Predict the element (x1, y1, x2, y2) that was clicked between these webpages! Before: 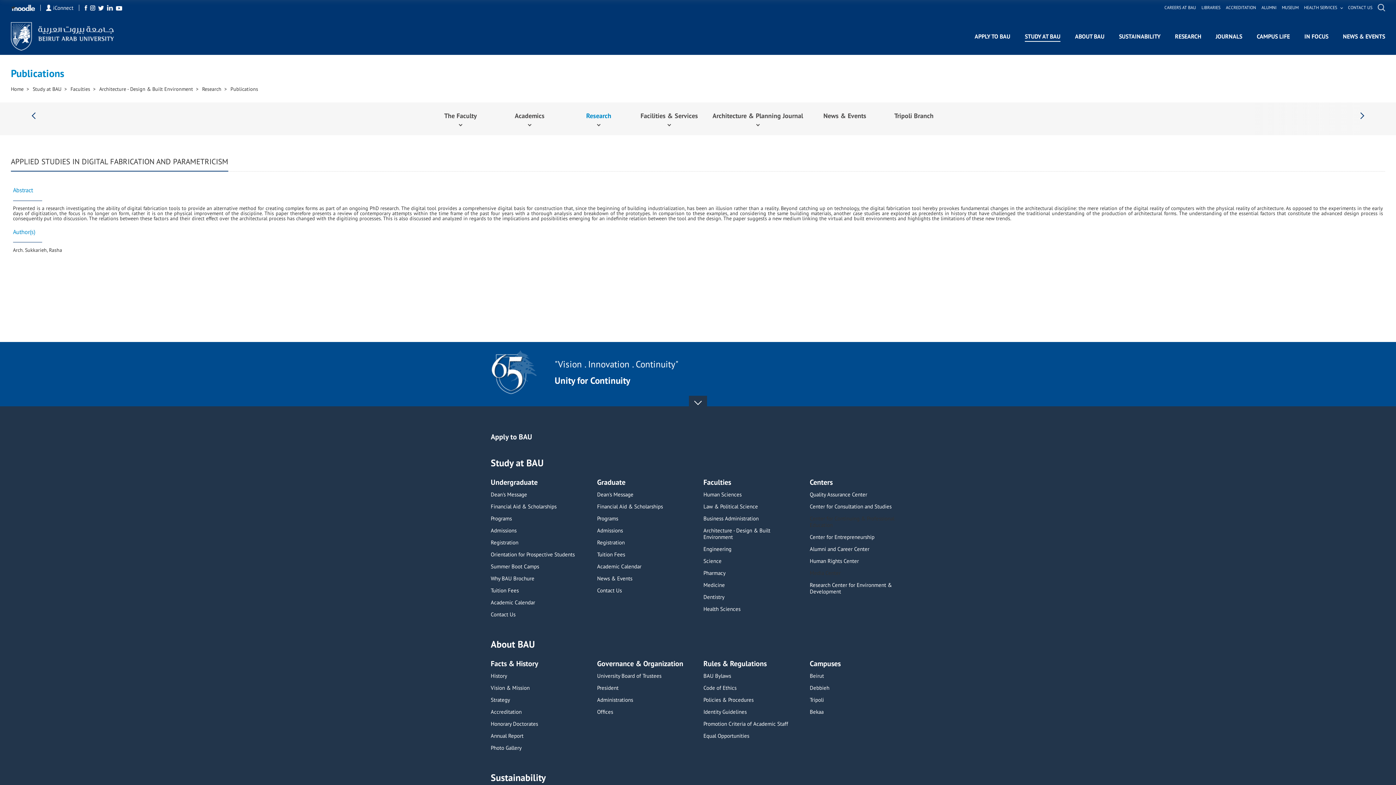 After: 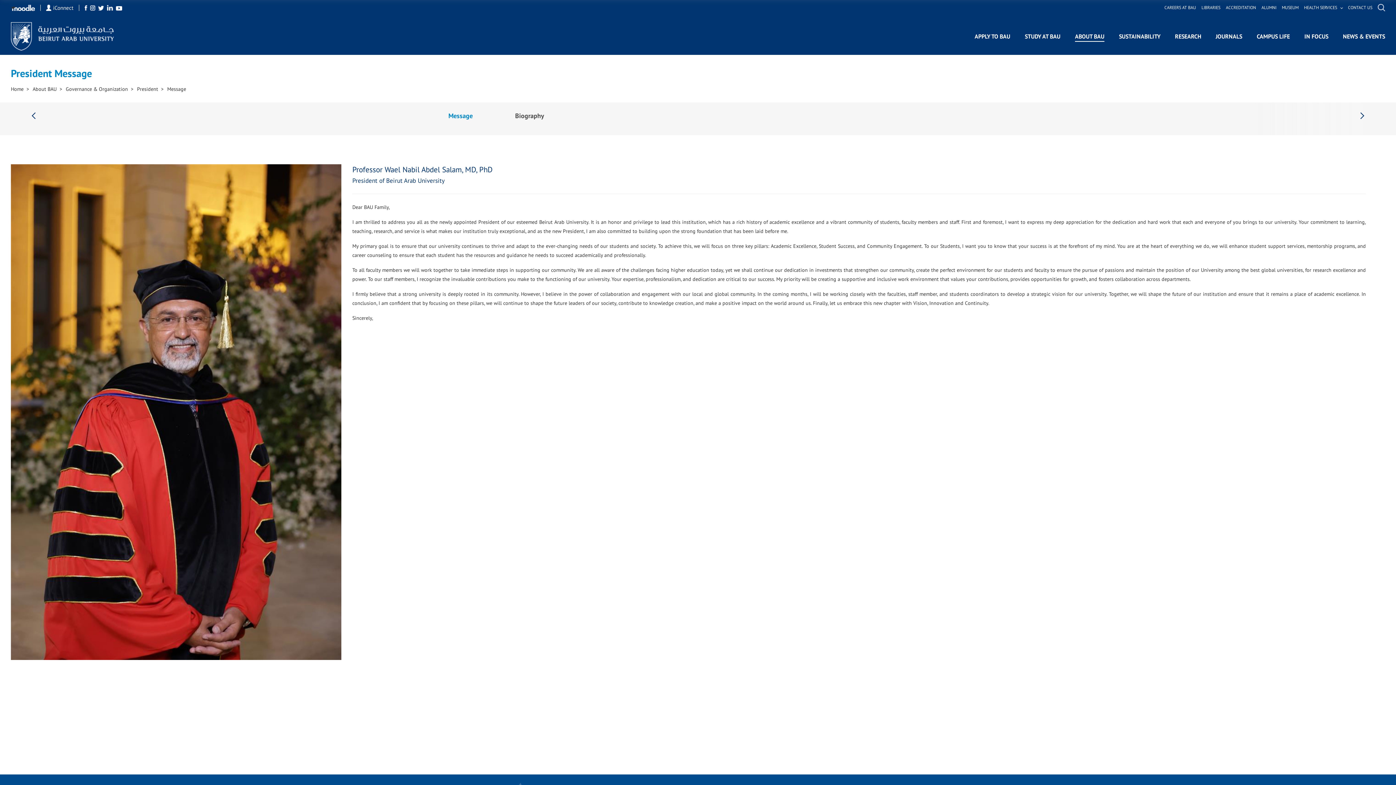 Action: label: President bbox: (597, 685, 618, 697)